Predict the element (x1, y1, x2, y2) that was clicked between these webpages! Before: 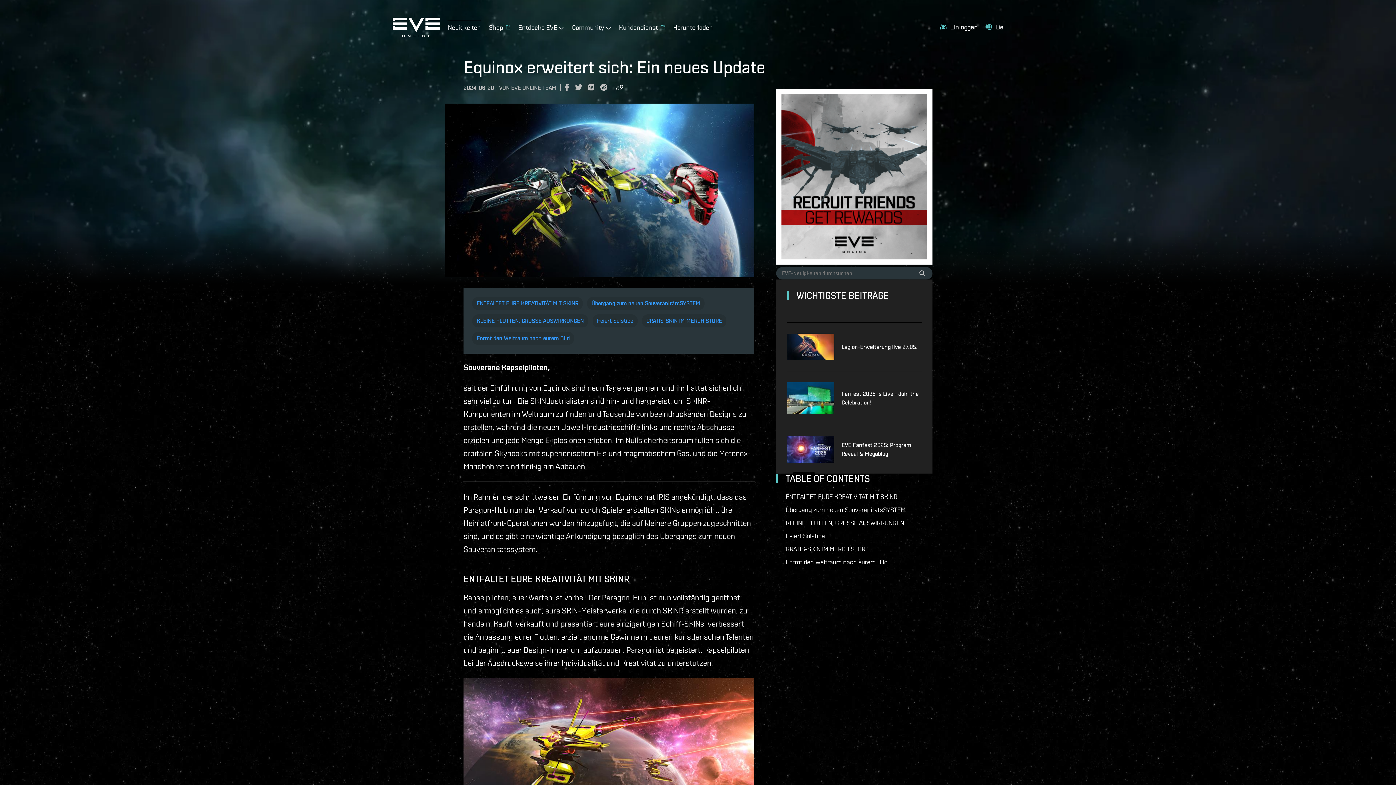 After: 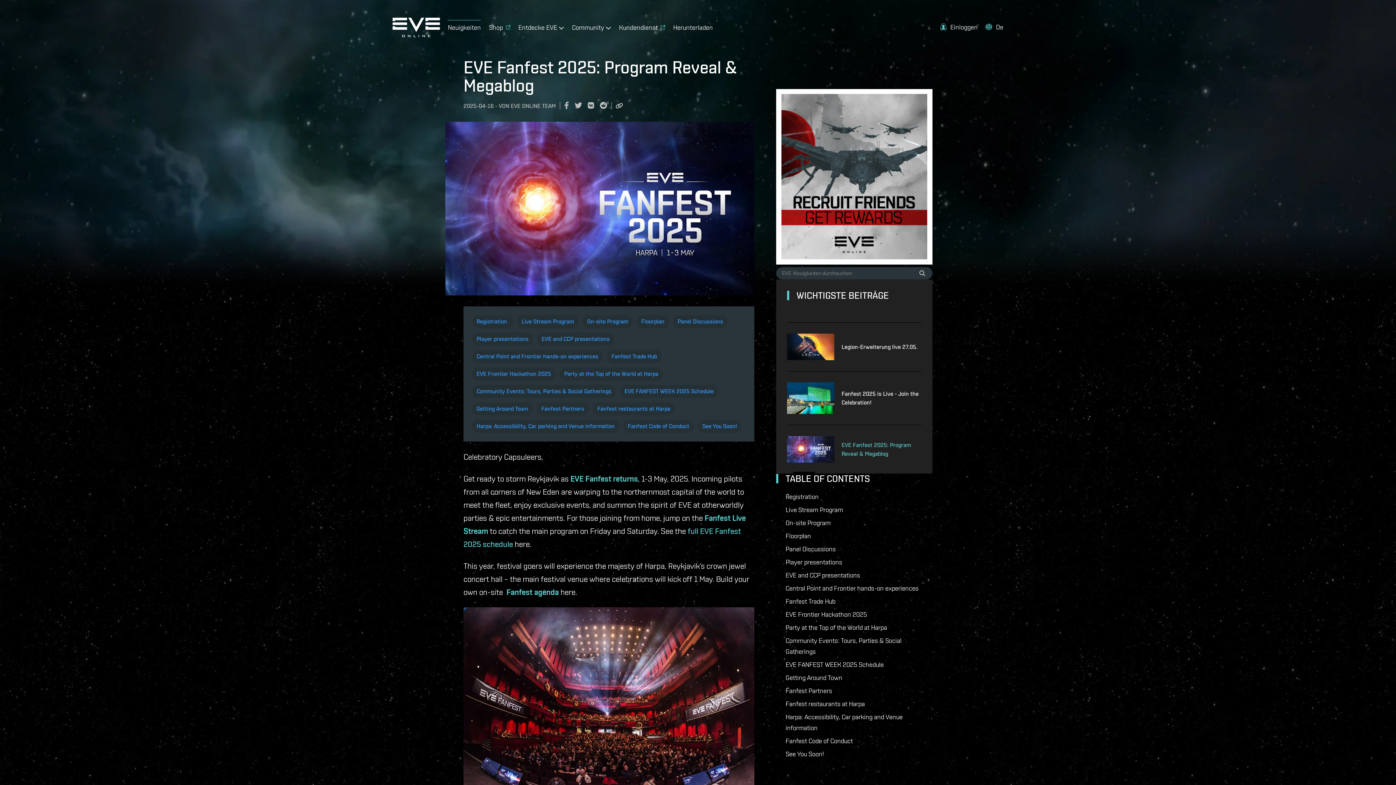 Action: label: EVE Fanfest 2025: Program Reveal & Megablog bbox: (841, 440, 921, 458)